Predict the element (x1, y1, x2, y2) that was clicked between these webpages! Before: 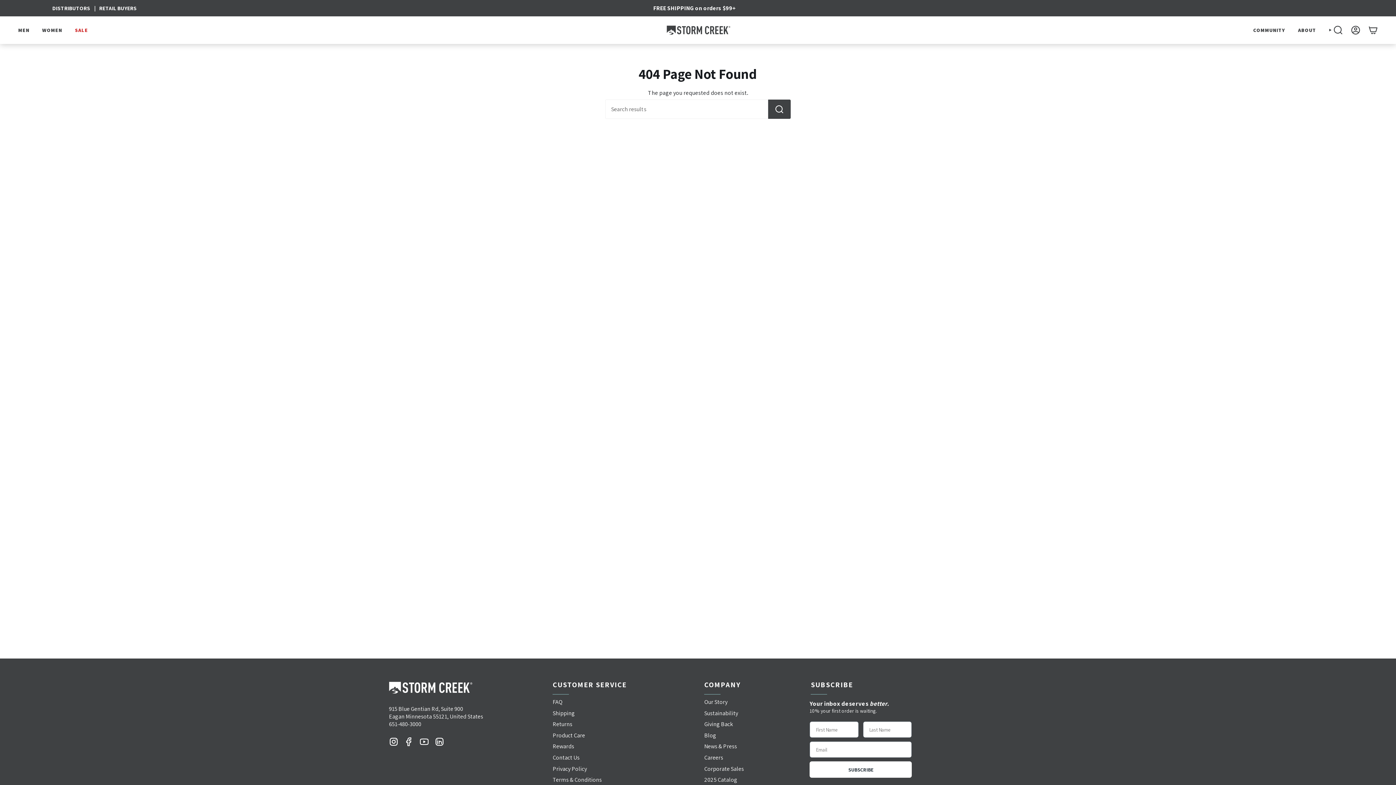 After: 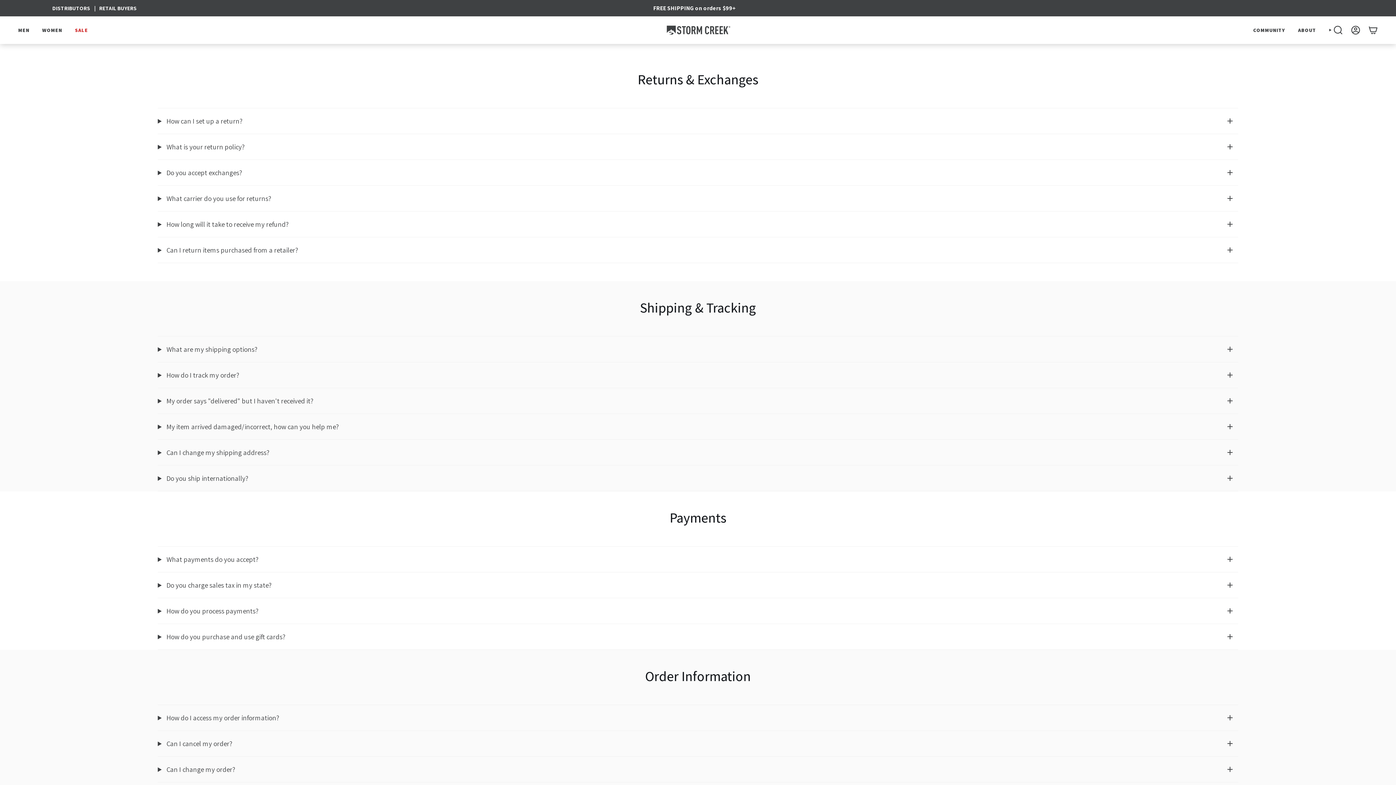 Action: label: Product Care bbox: (552, 731, 585, 739)